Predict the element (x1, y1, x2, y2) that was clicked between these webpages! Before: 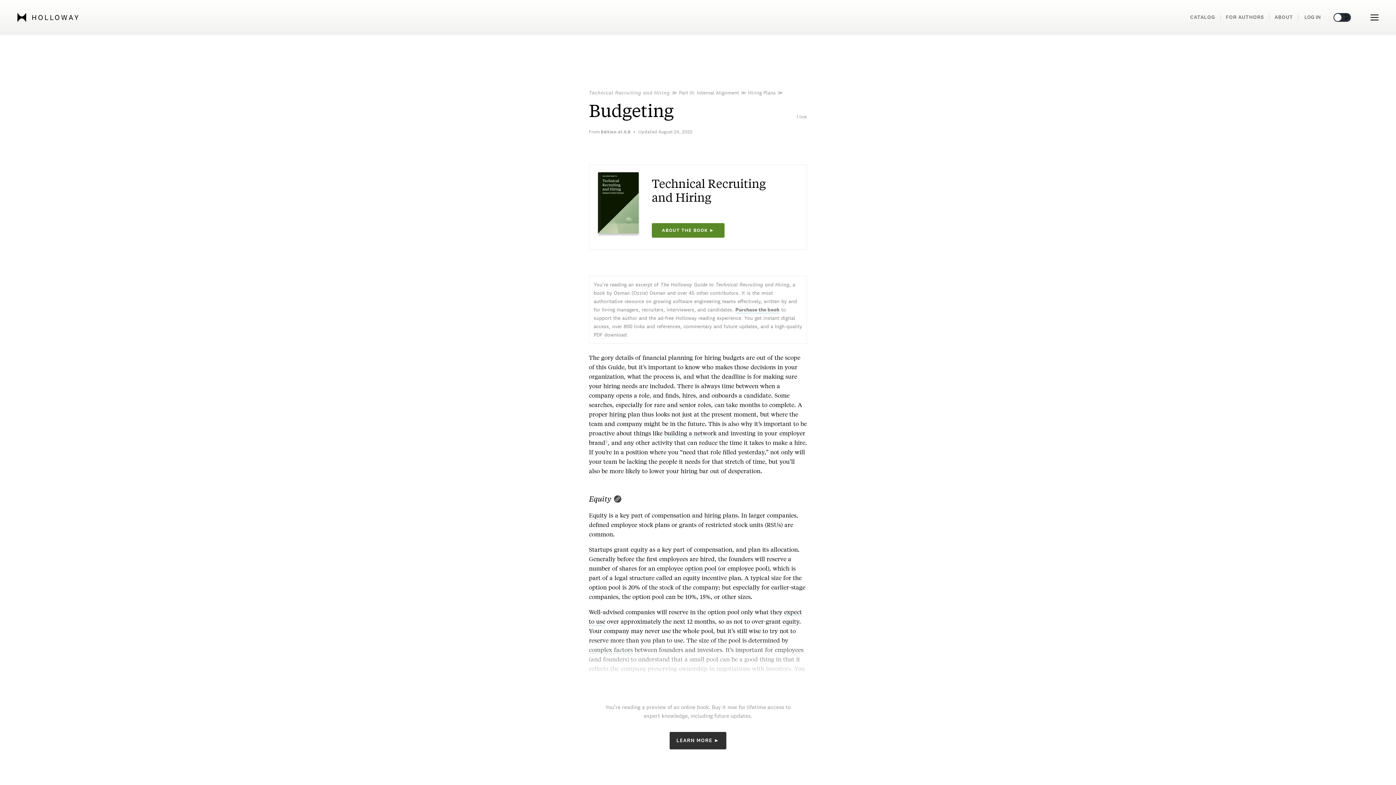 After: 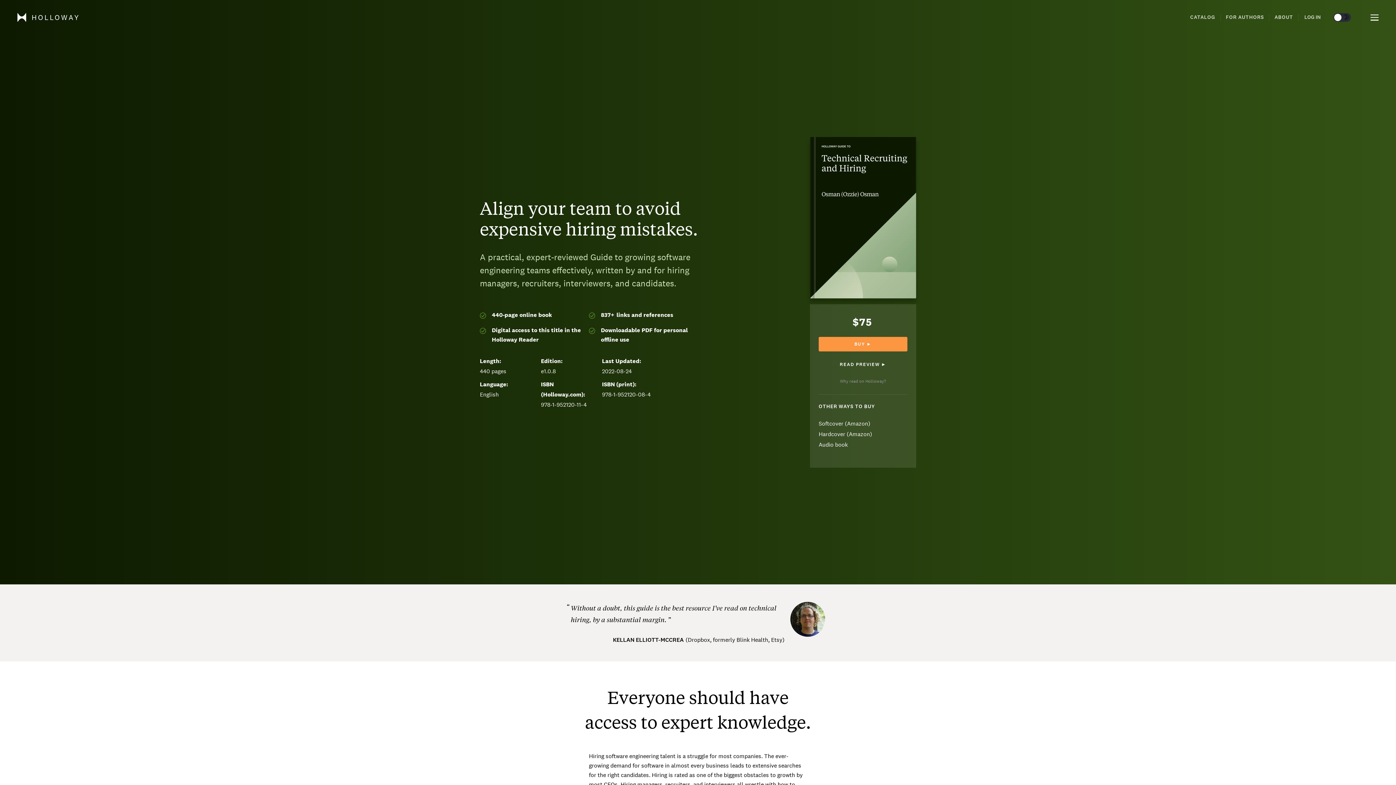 Action: label: LEARN MORE ► bbox: (669, 732, 726, 749)